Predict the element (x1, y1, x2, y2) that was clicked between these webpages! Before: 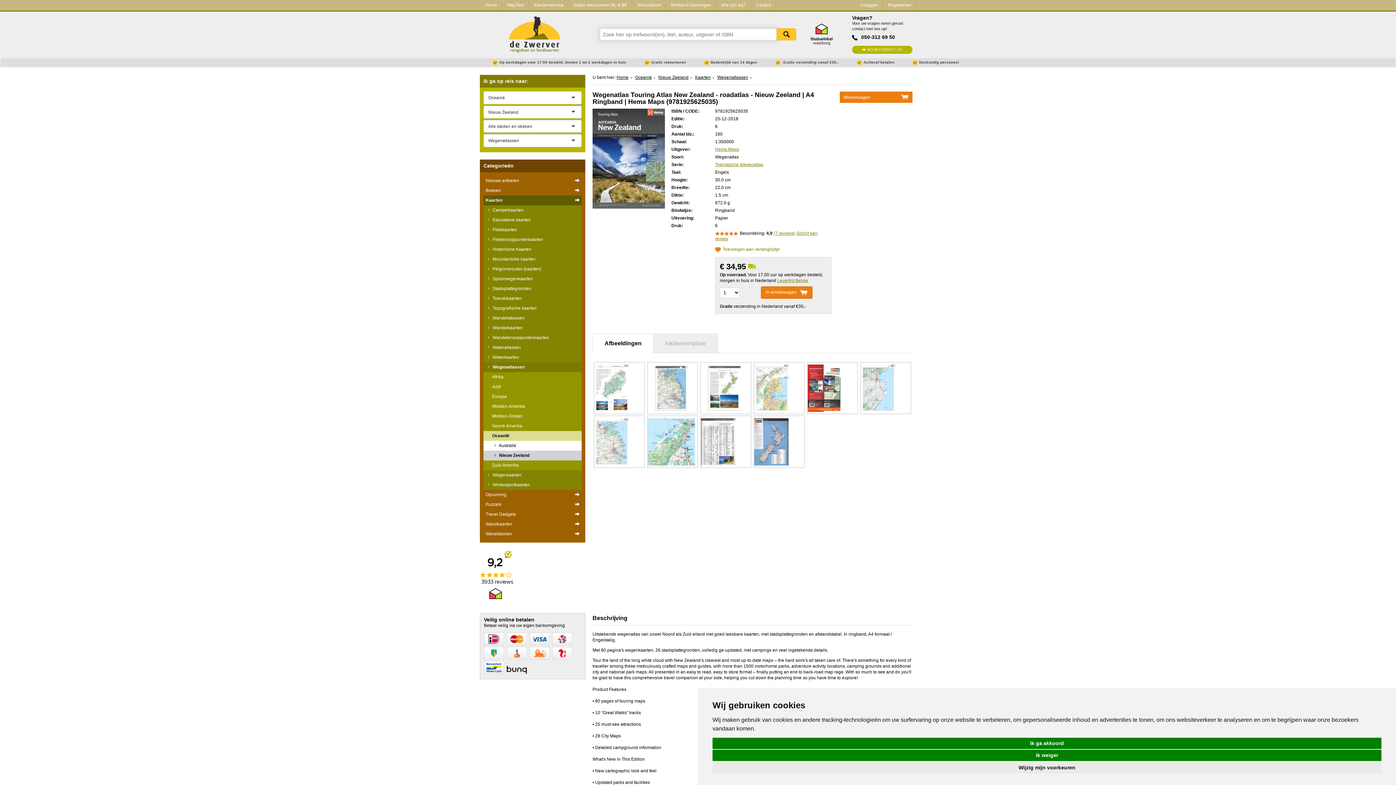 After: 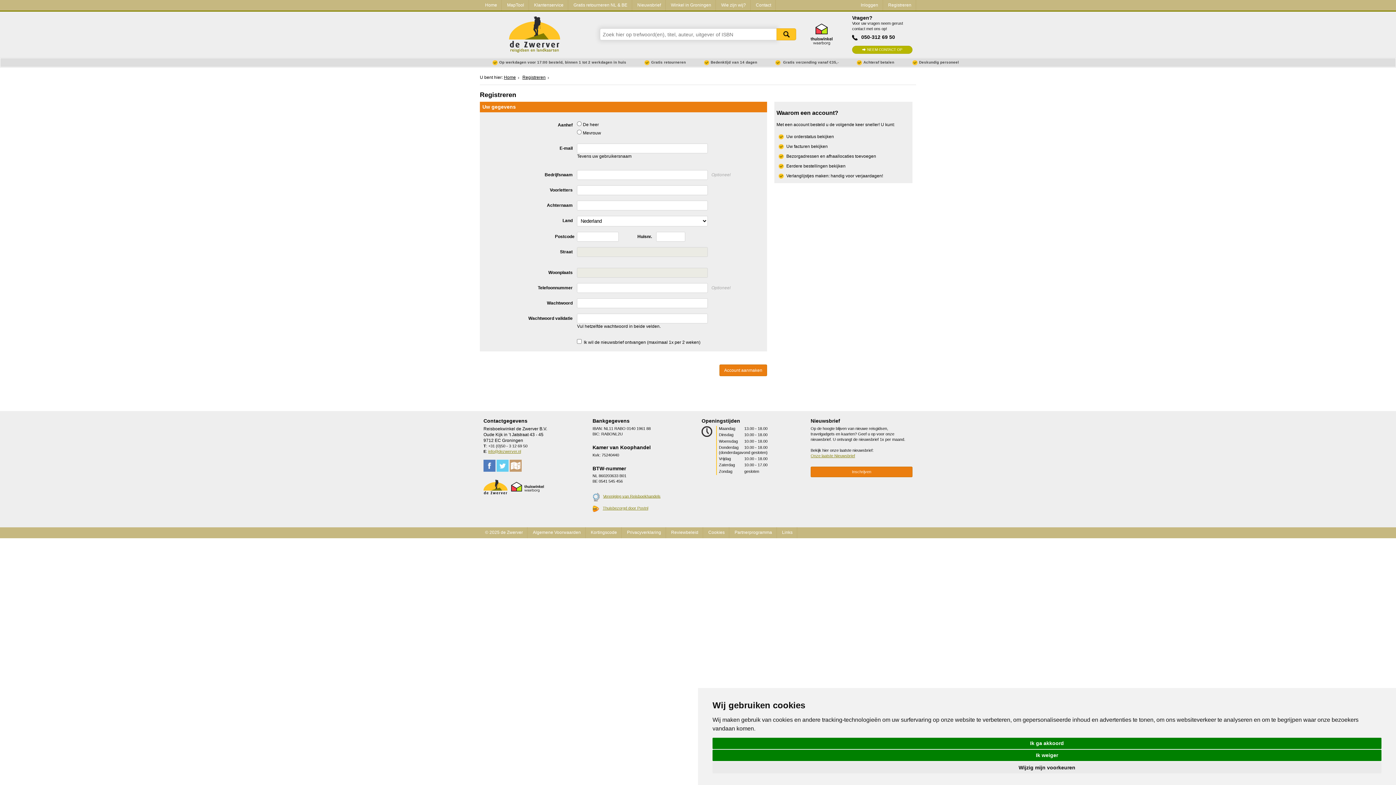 Action: label: Registreren bbox: (883, 0, 916, 10)